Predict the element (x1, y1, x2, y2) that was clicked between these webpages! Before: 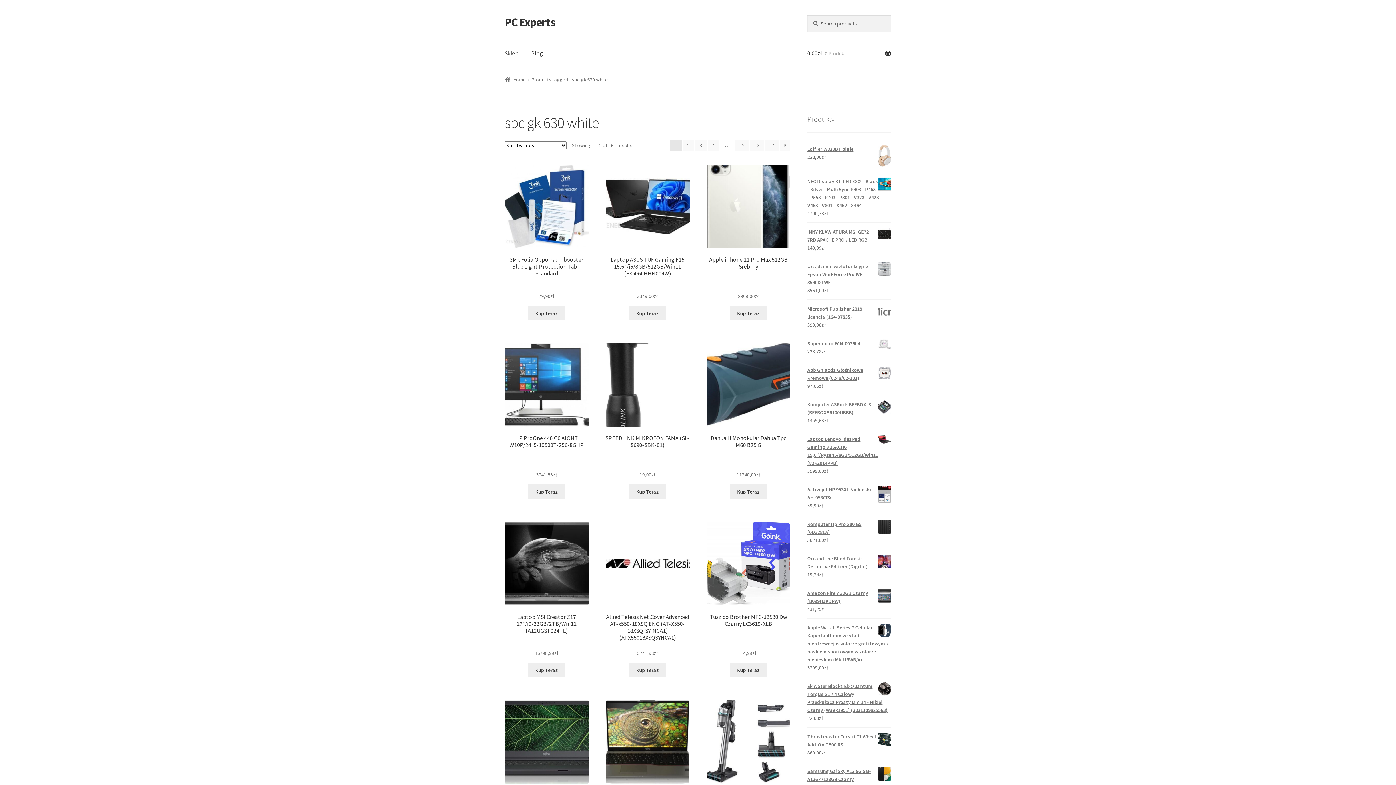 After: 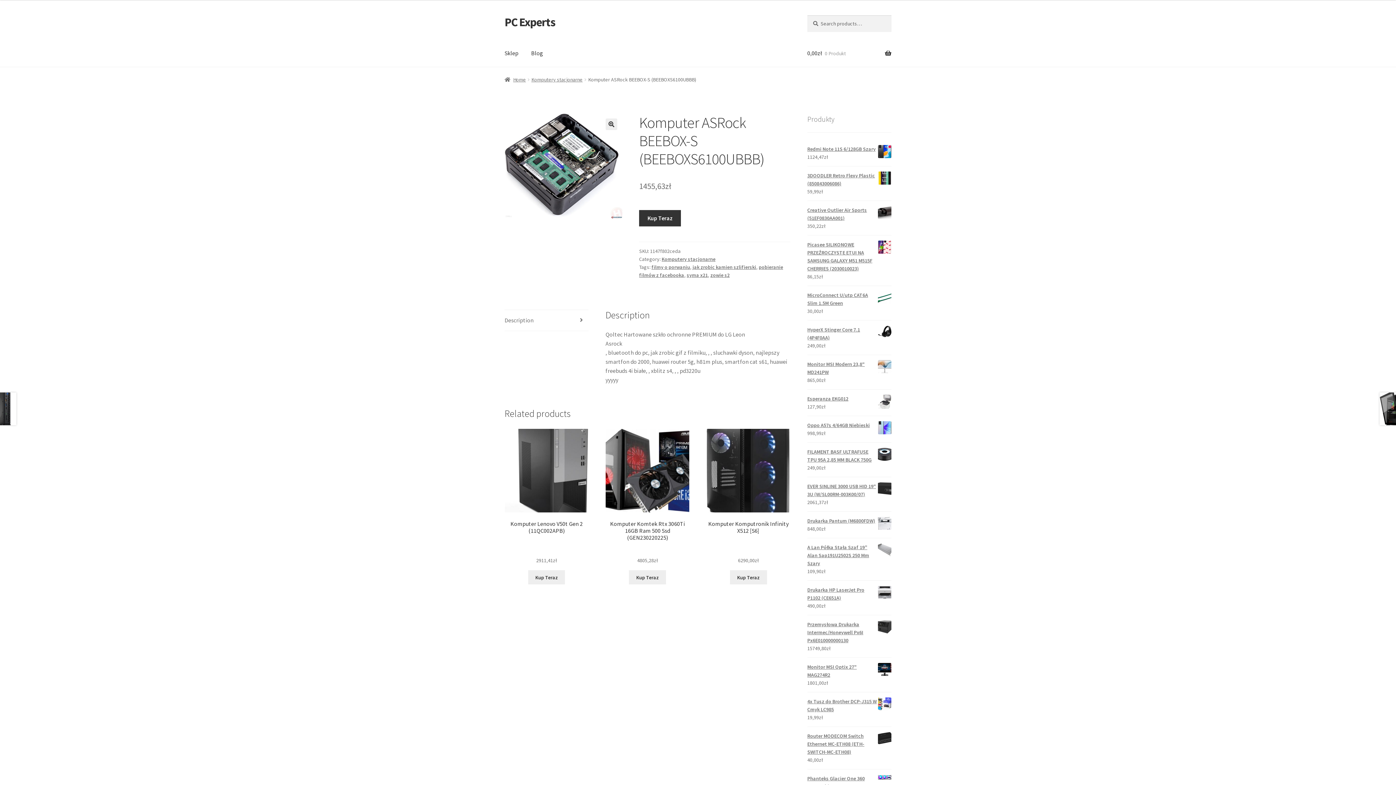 Action: bbox: (807, 400, 891, 416) label: Komputer ASRock BEEBOX-S (BEEBOXS6100UBBB)